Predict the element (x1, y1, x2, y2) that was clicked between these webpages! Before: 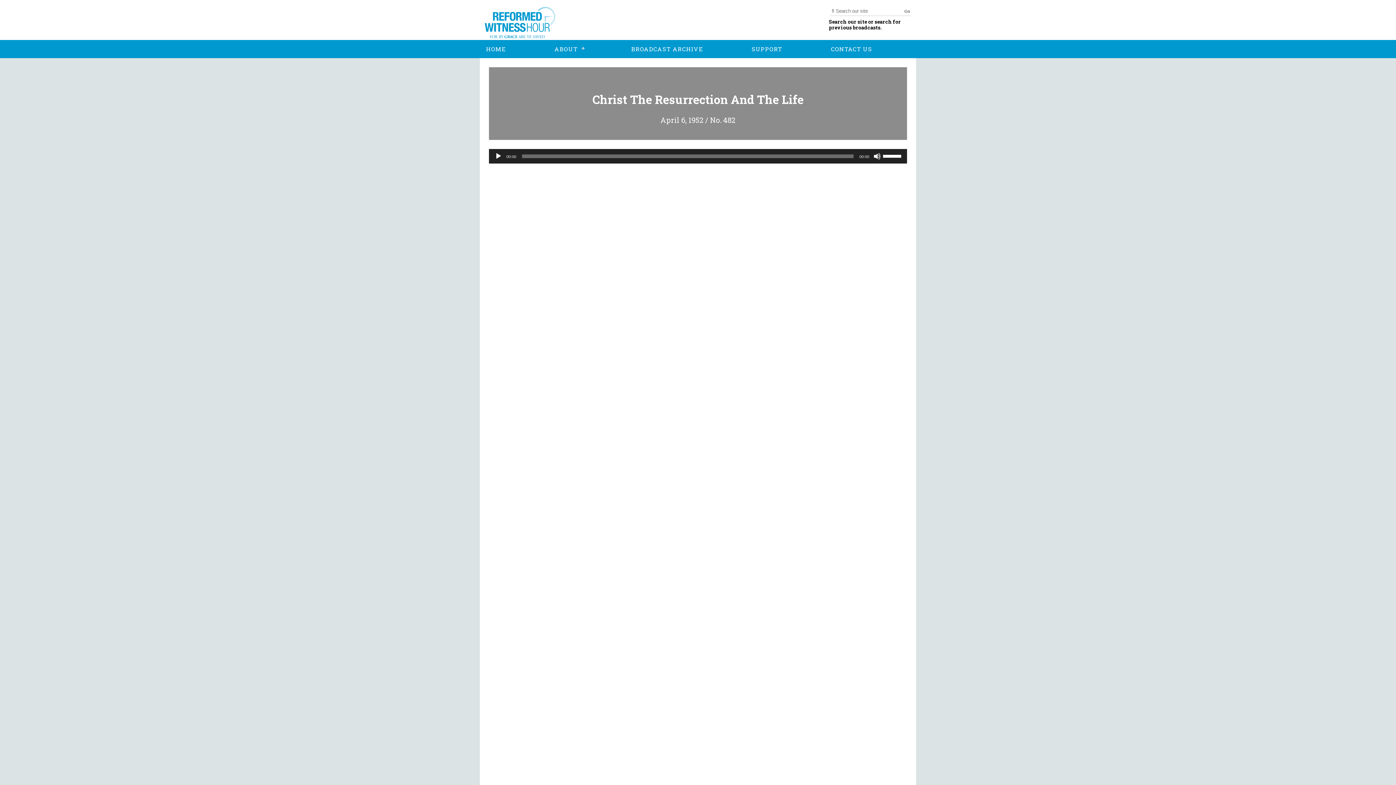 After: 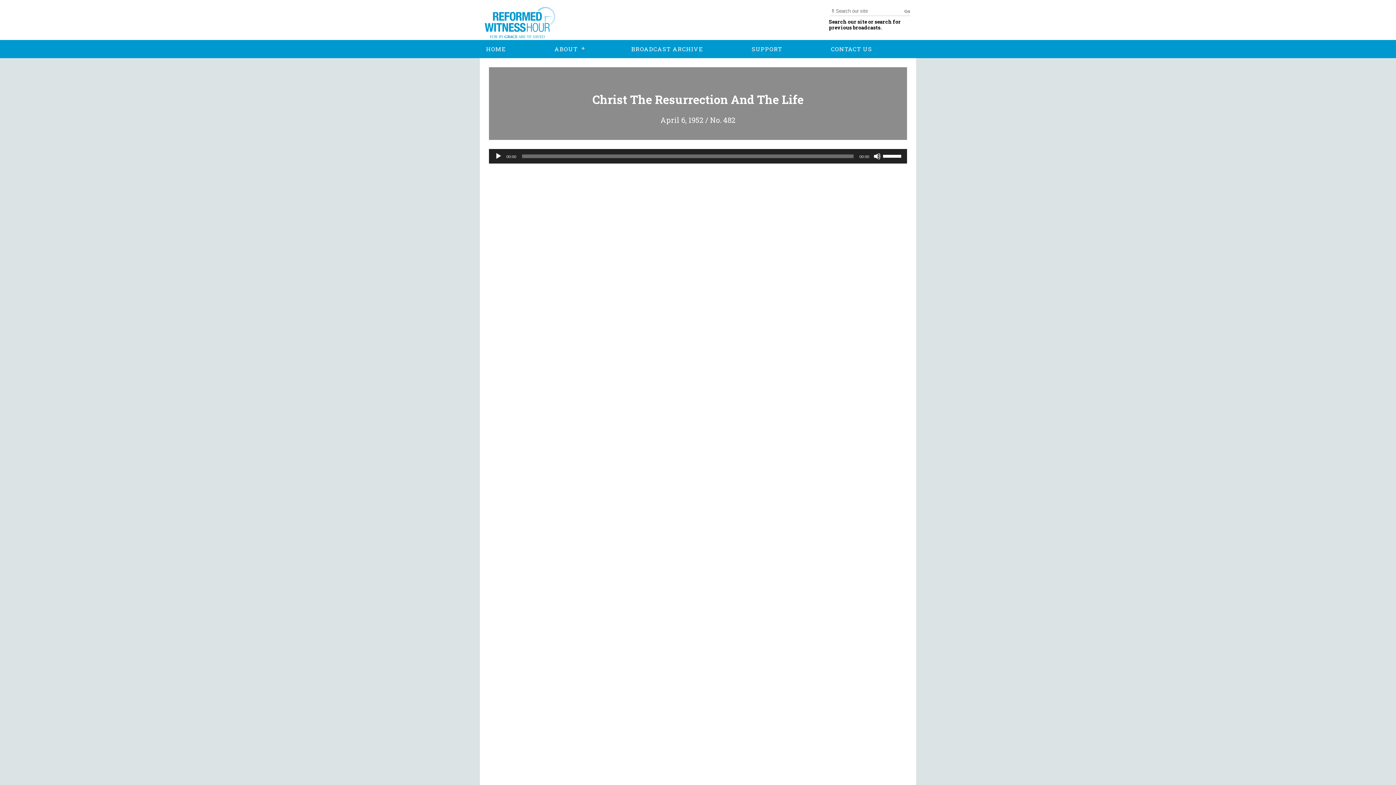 Action: label: Play bbox: (494, 152, 502, 160)